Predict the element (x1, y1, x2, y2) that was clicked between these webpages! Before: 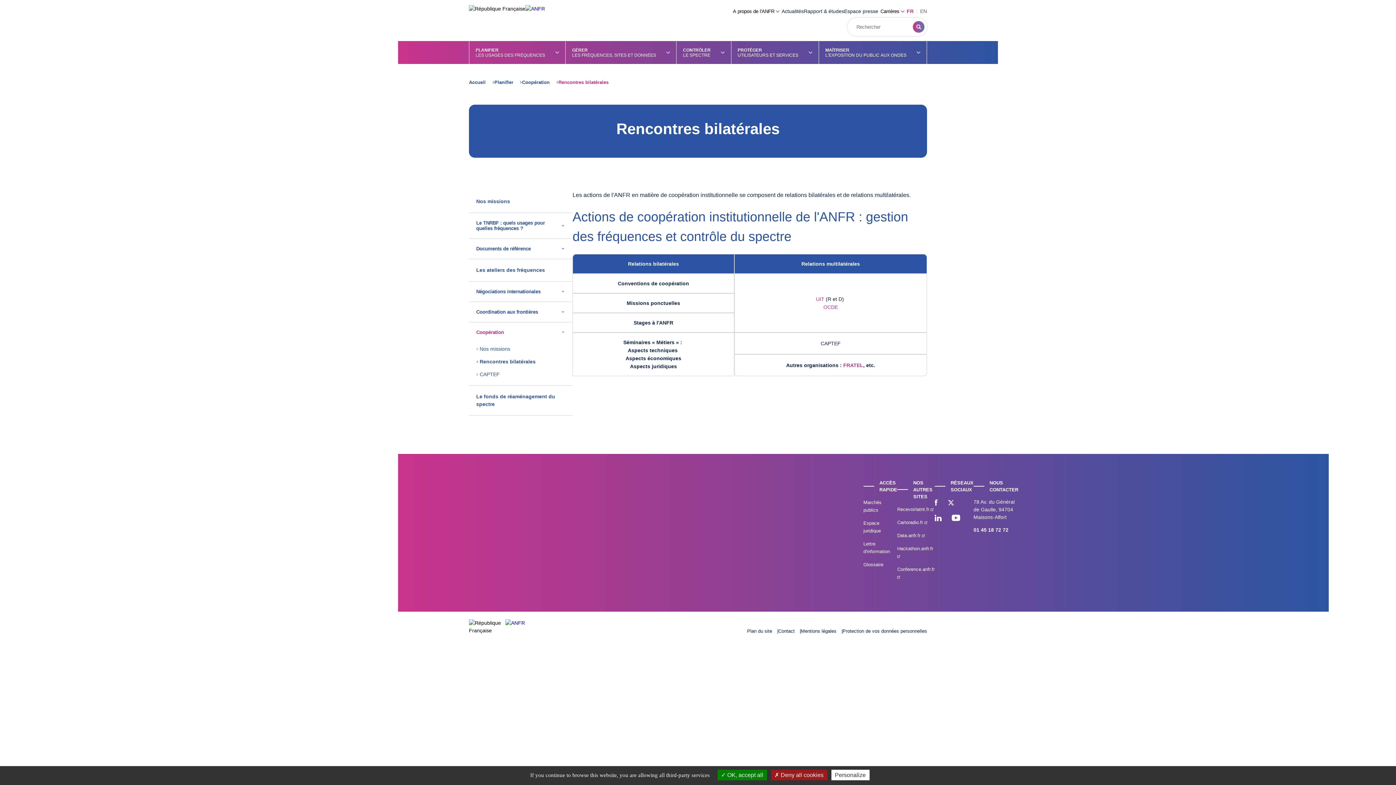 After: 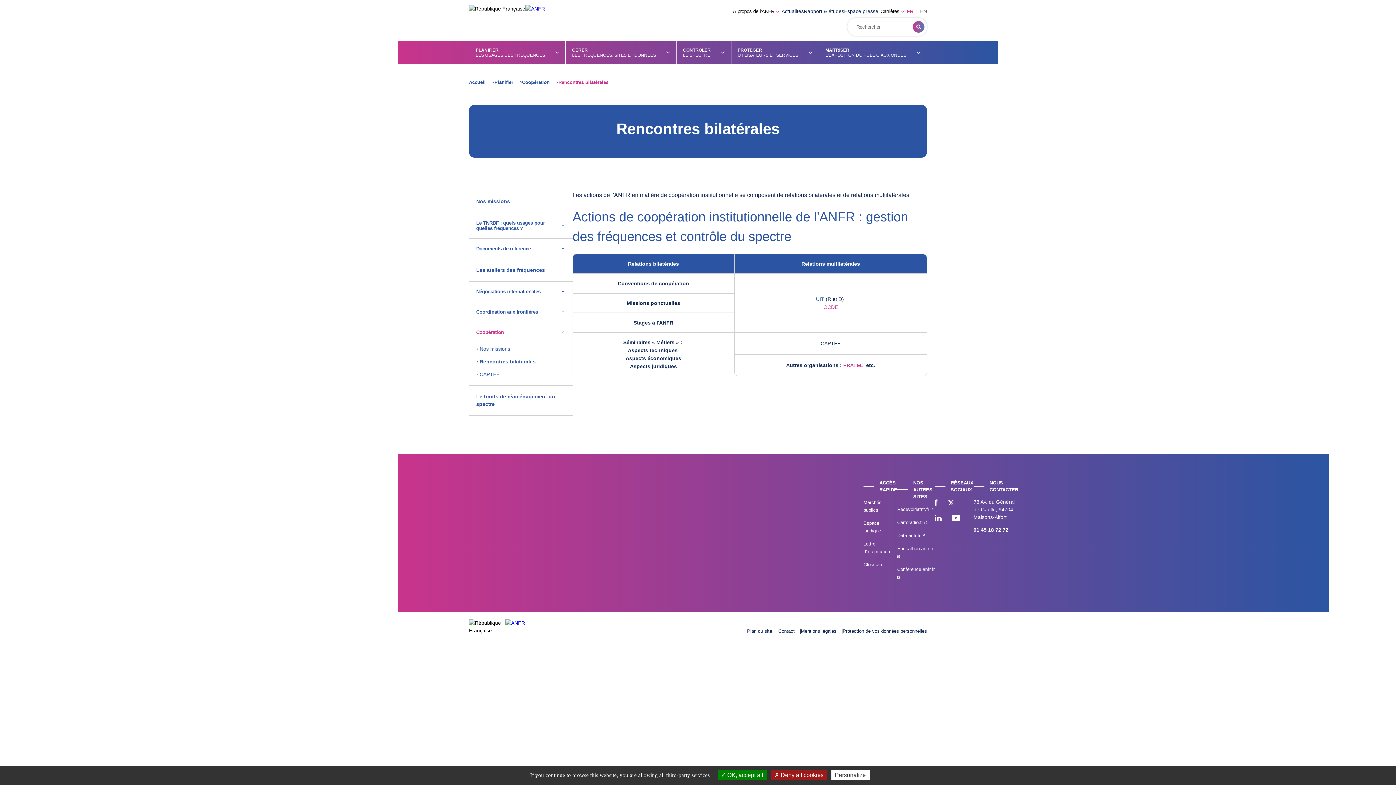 Action: label: UIT bbox: (816, 296, 824, 302)